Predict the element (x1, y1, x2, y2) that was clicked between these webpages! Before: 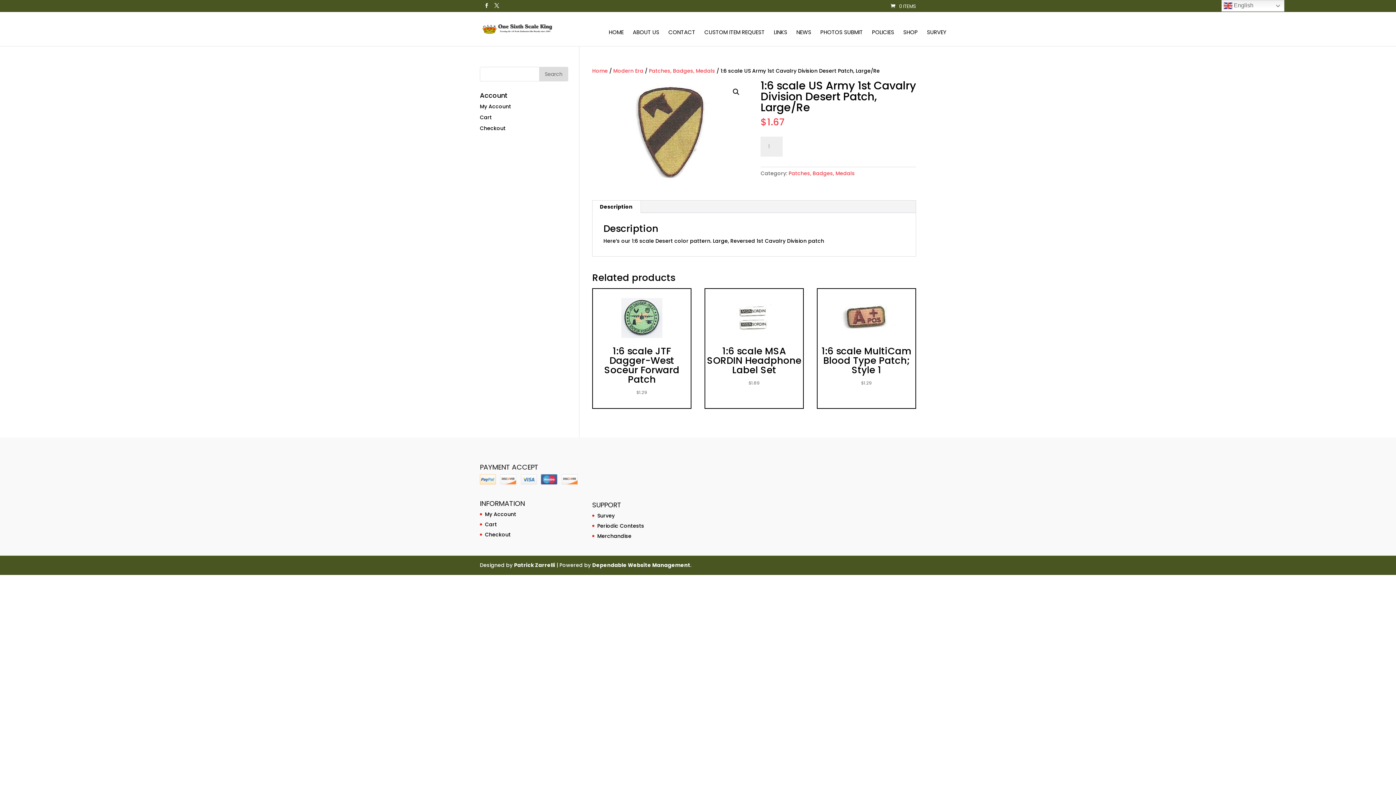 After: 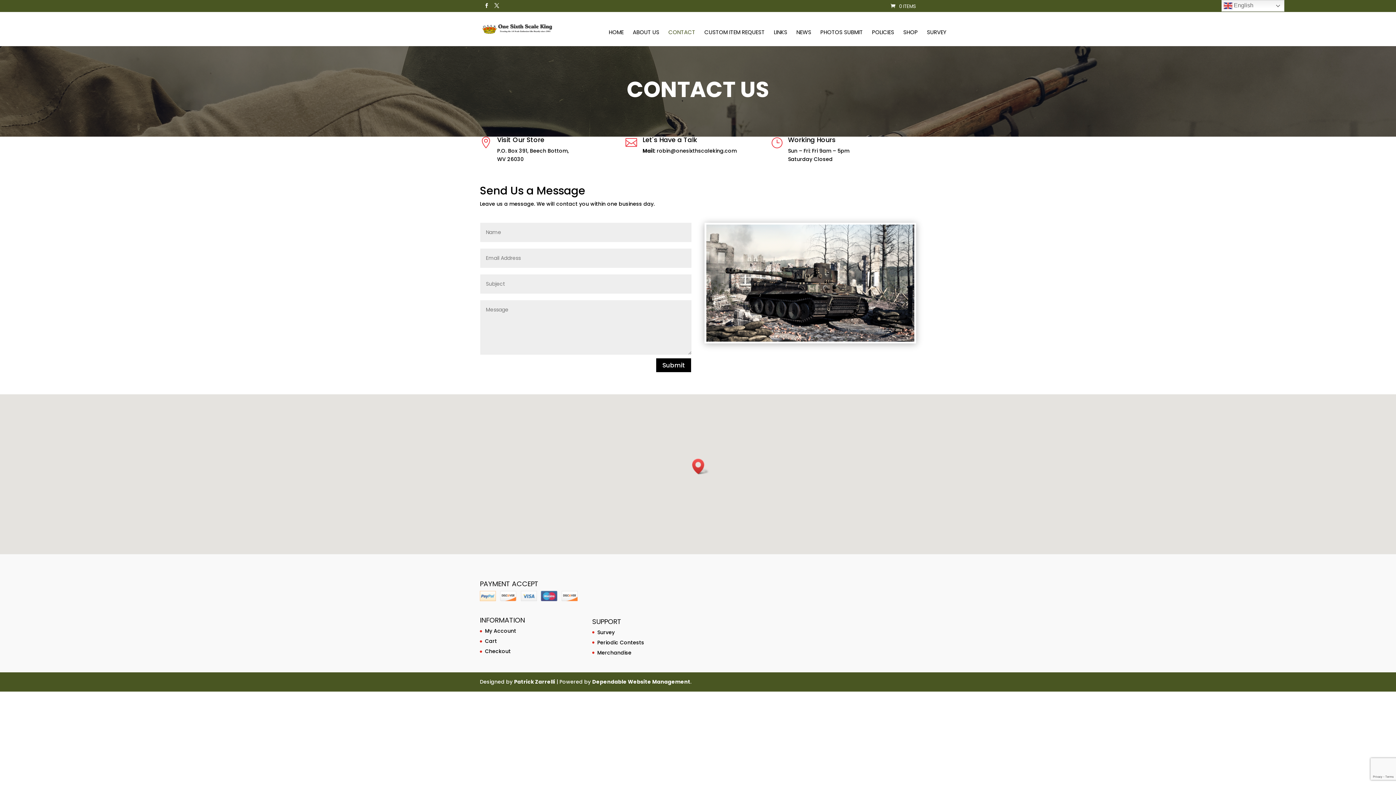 Action: bbox: (668, 29, 695, 46) label: CONTACT